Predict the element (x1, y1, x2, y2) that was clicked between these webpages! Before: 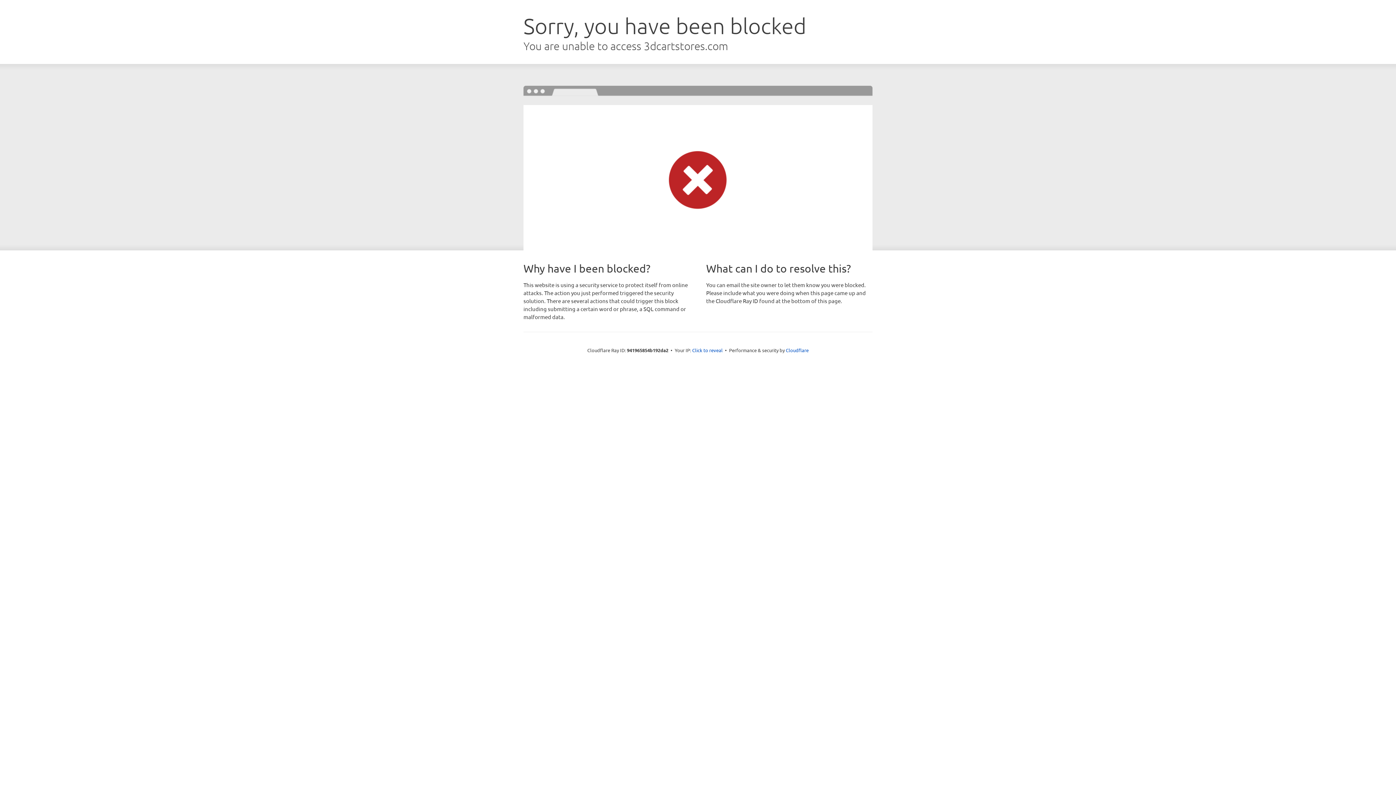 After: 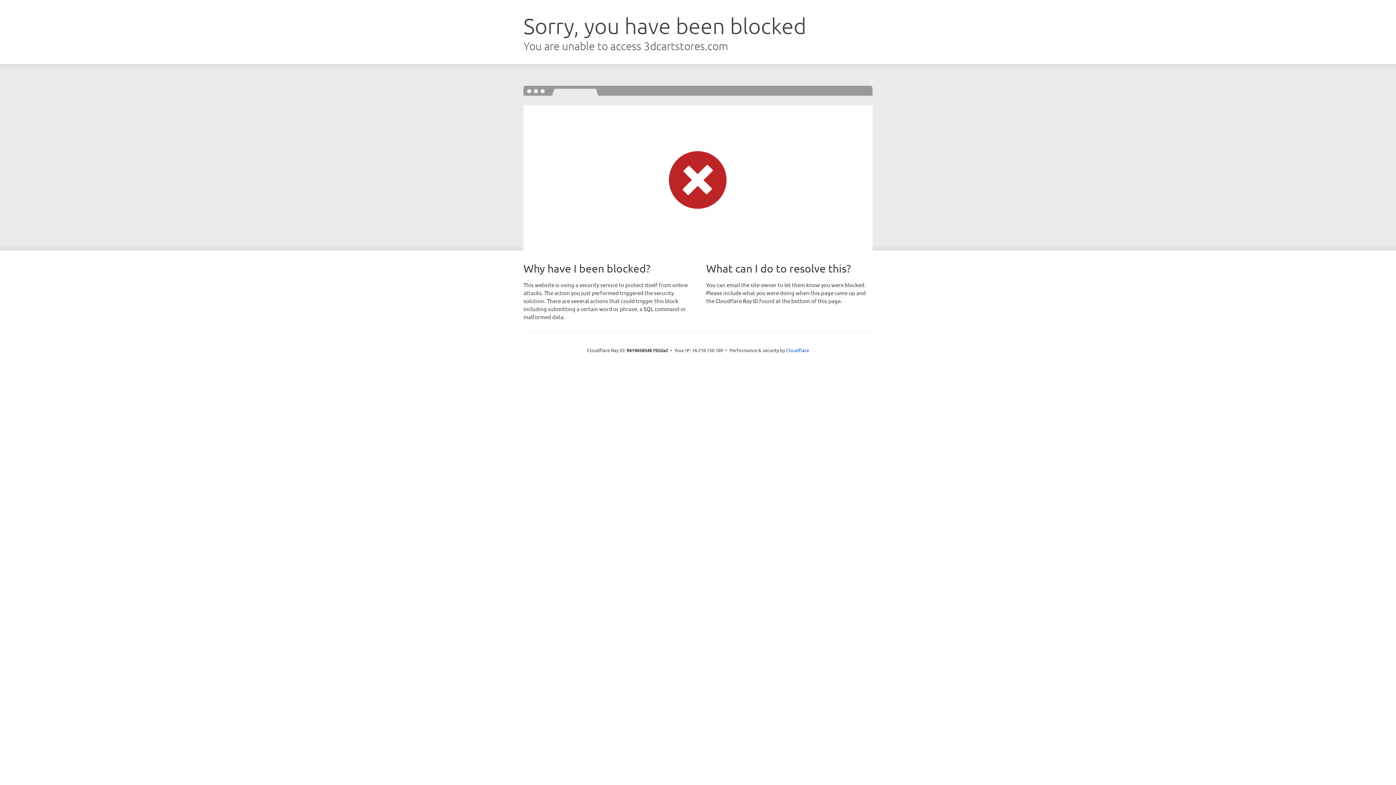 Action: bbox: (692, 346, 722, 353) label: Click to reveal